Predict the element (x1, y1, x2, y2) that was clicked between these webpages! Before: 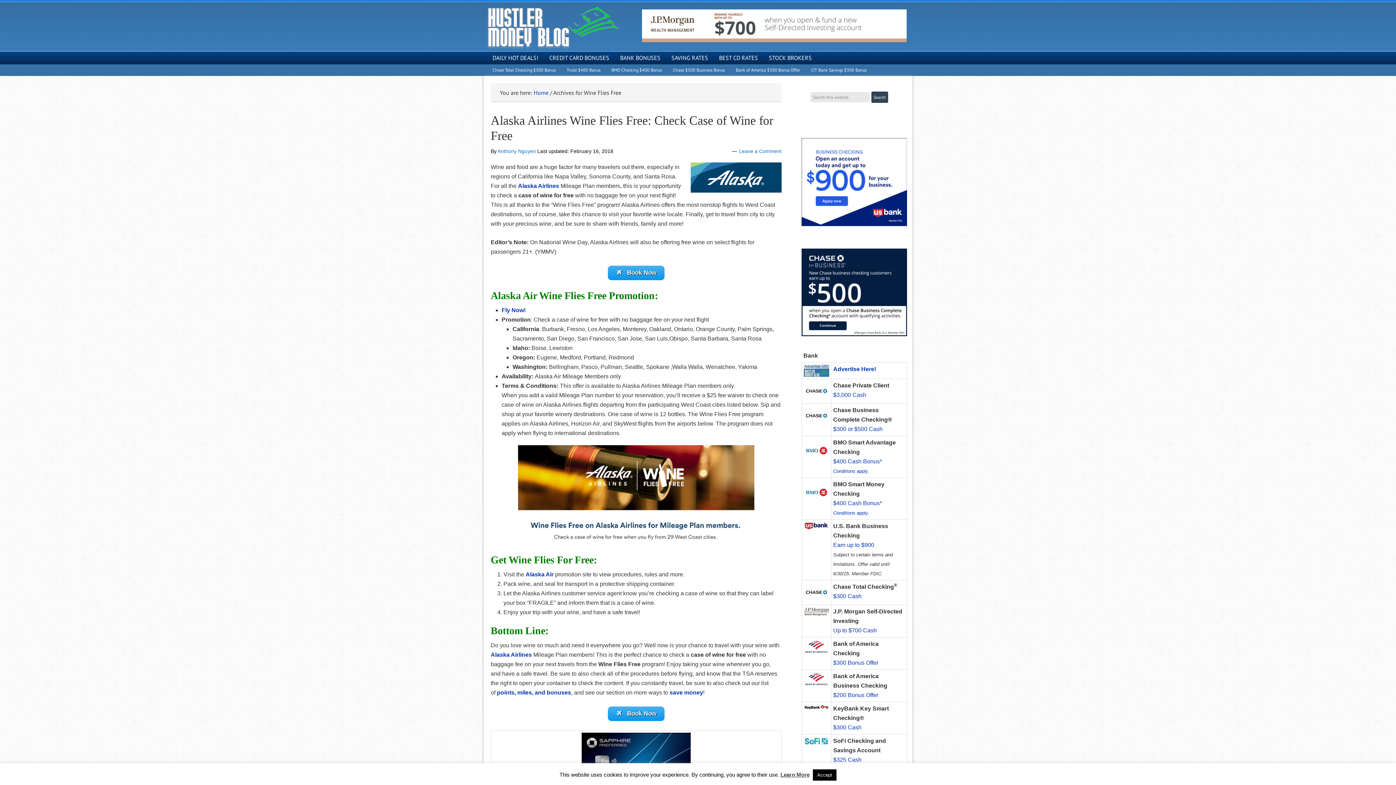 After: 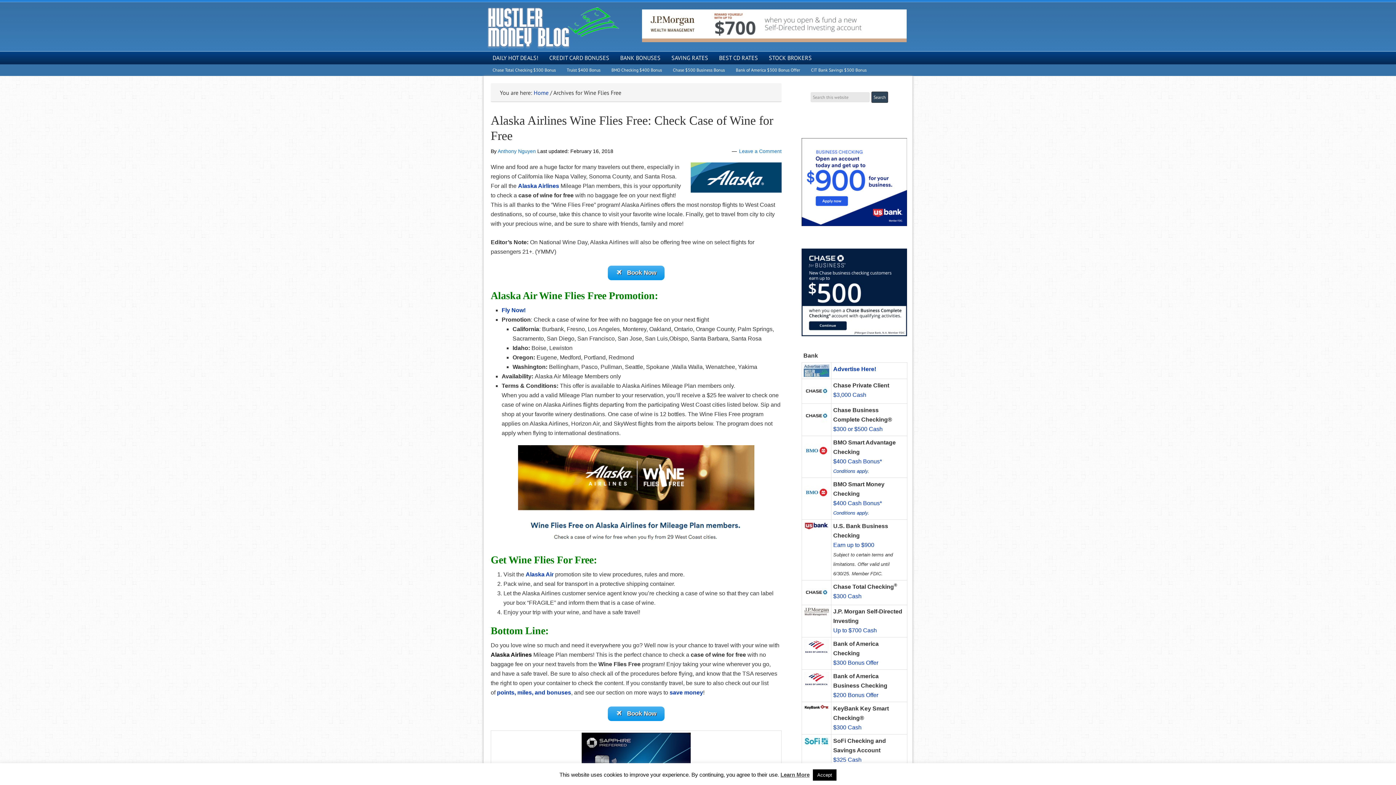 Action: label: Alaska Airlines bbox: (490, 652, 532, 658)